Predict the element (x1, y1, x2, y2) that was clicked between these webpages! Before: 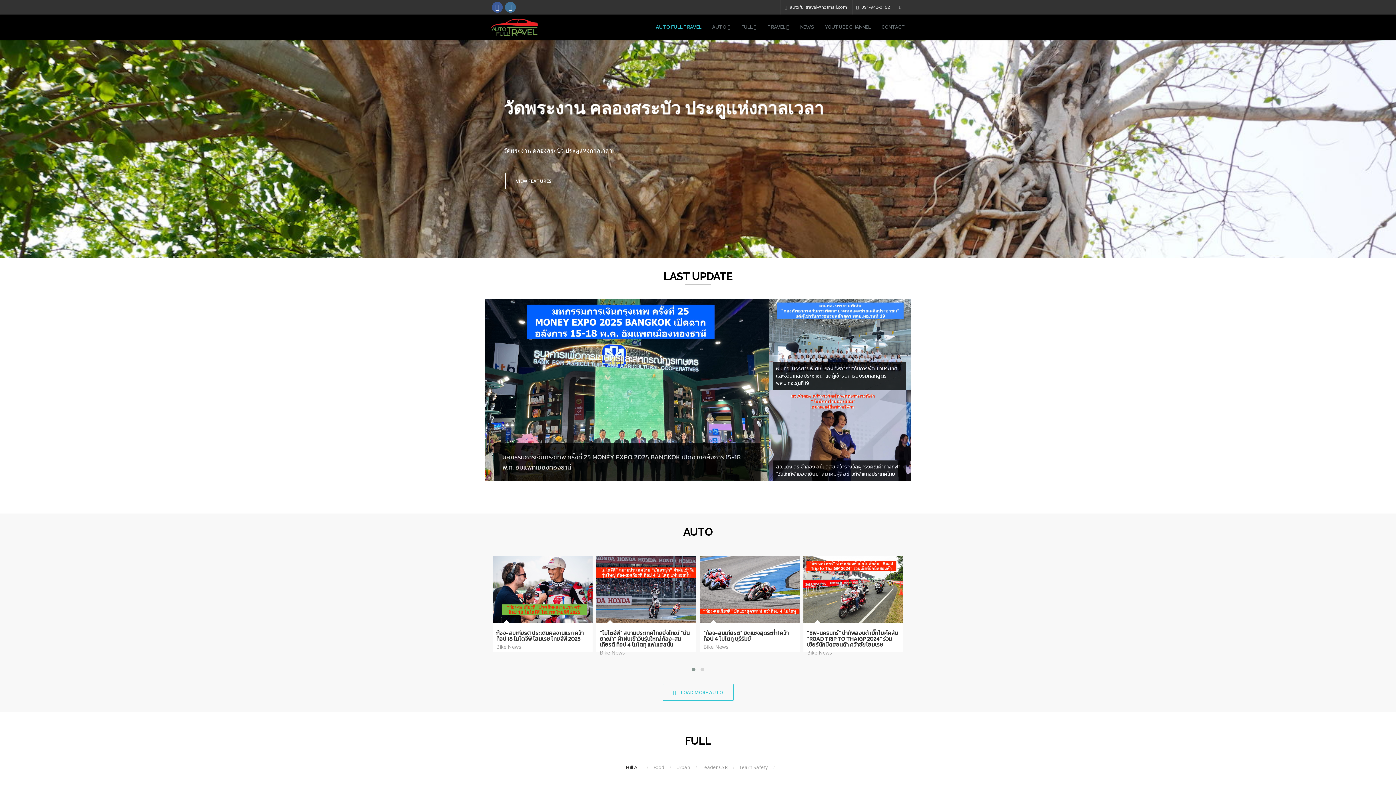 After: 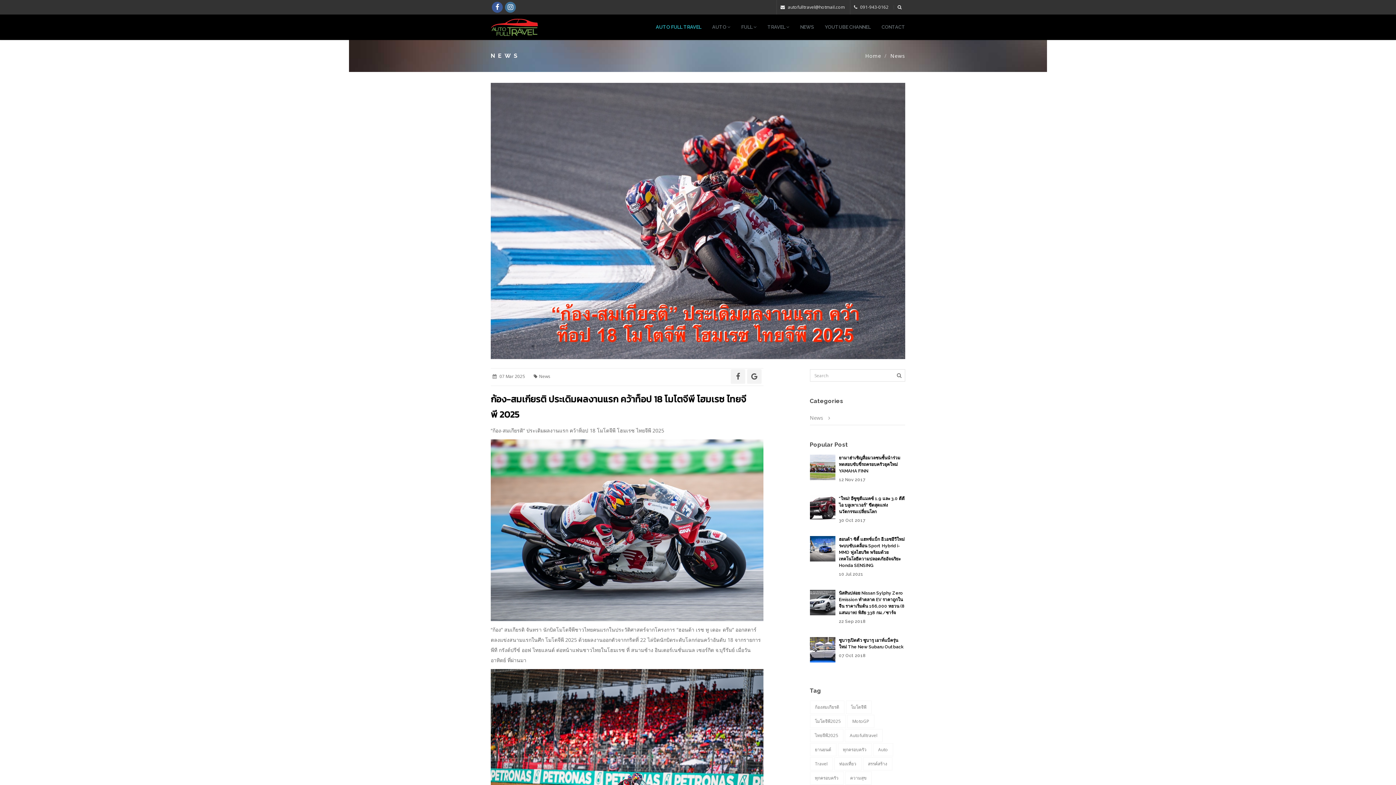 Action: bbox: (496, 629, 584, 643) label: ก้อง-สมเกียรติ ประเดิมผลงานแรก คว้าท็อป 18 โมโตจีพี โฮมเรซ ไทยจีพี 2025